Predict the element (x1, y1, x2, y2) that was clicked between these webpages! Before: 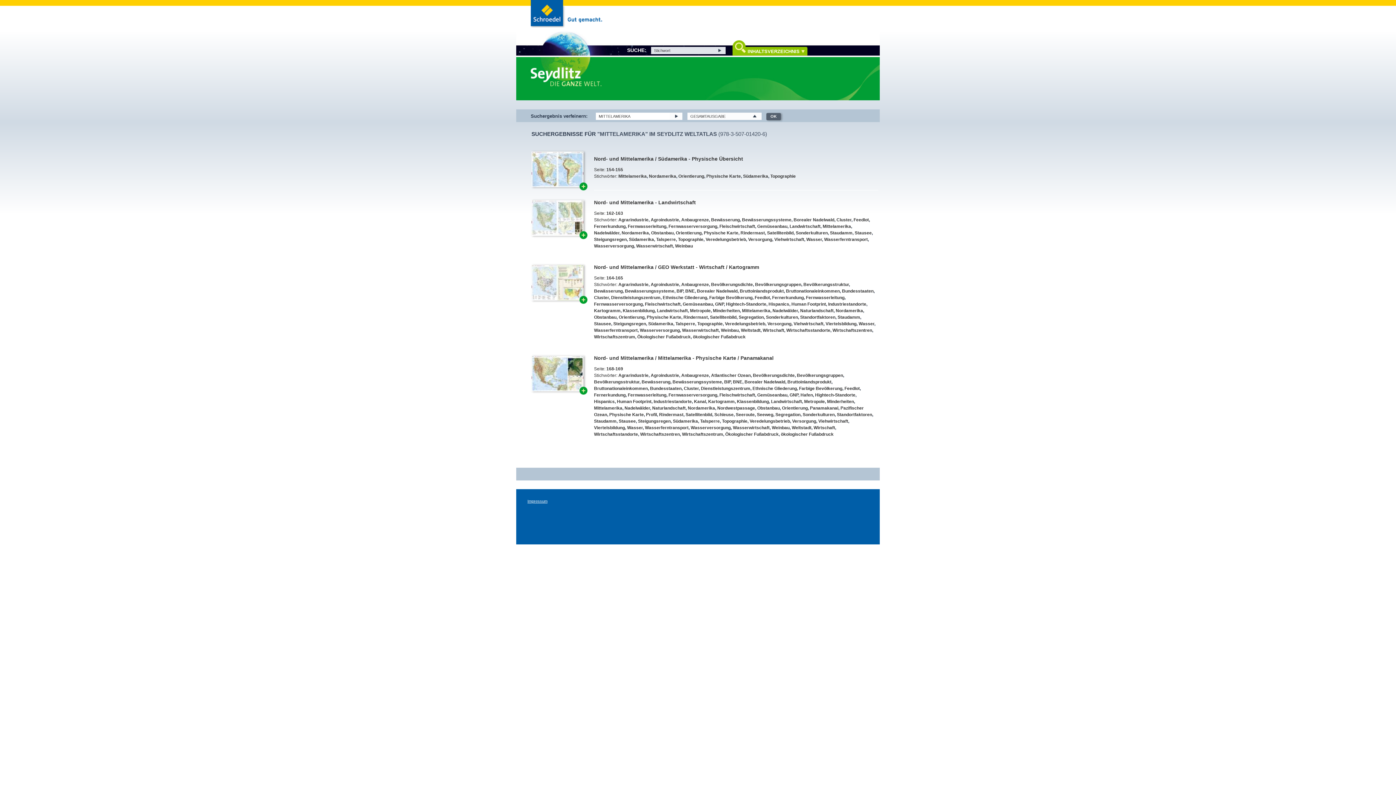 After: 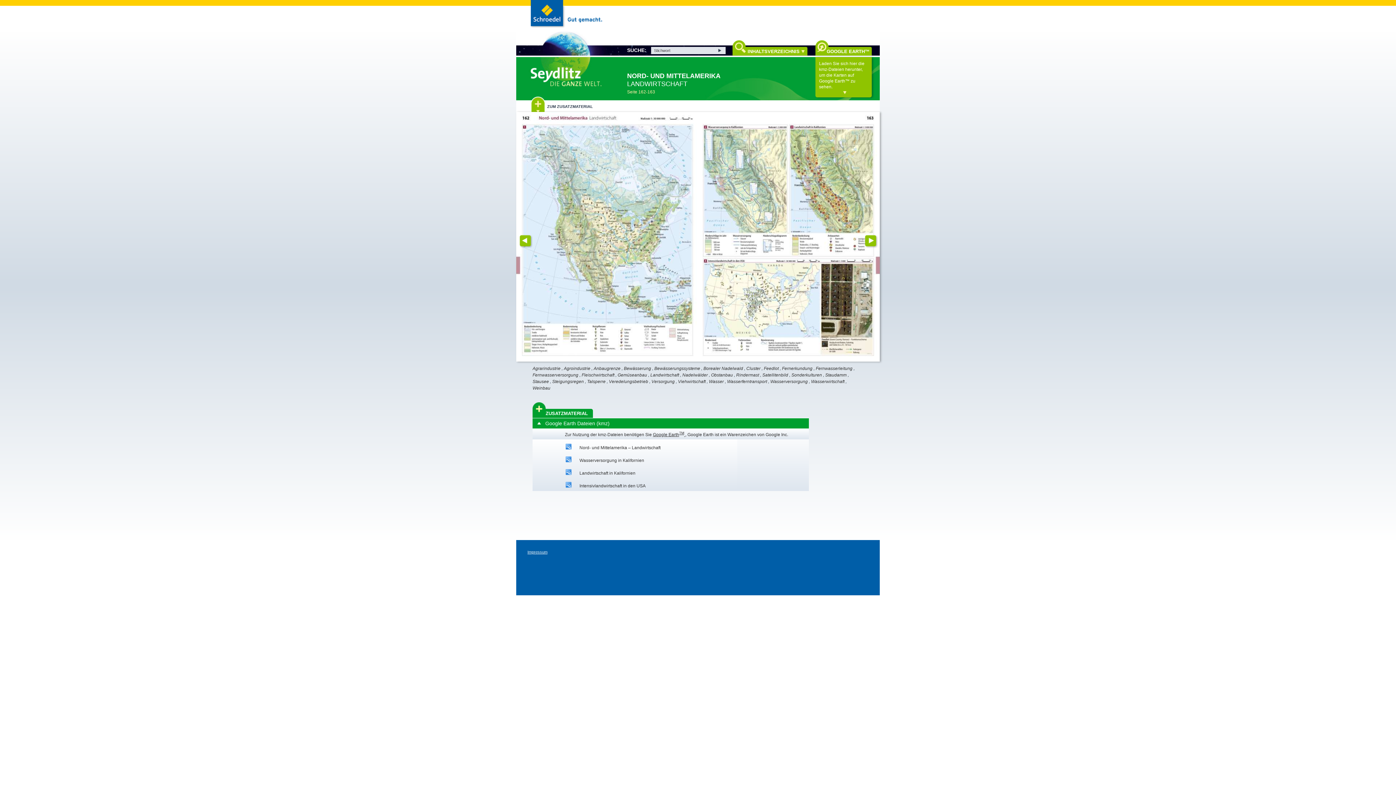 Action: bbox: (650, 217, 679, 222) label: Agroindustrie